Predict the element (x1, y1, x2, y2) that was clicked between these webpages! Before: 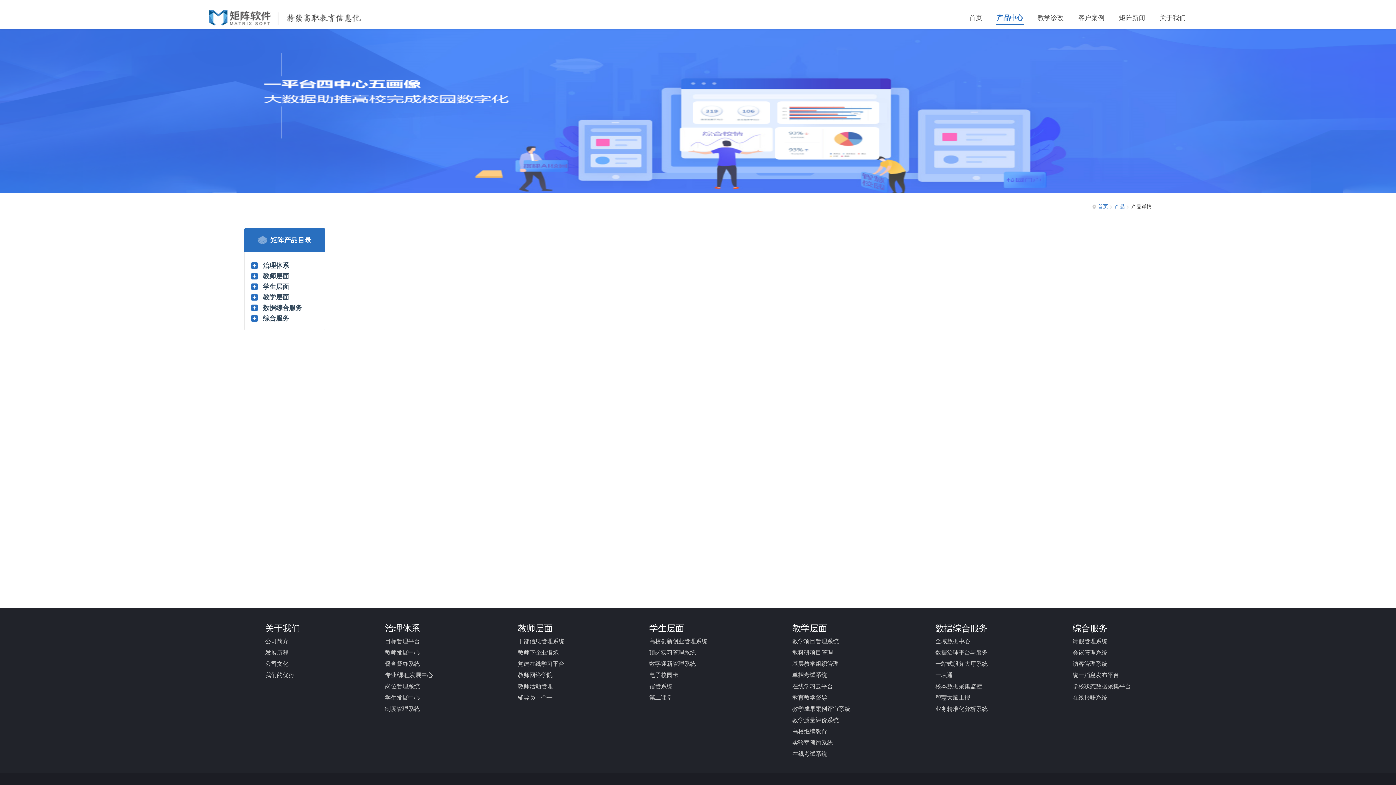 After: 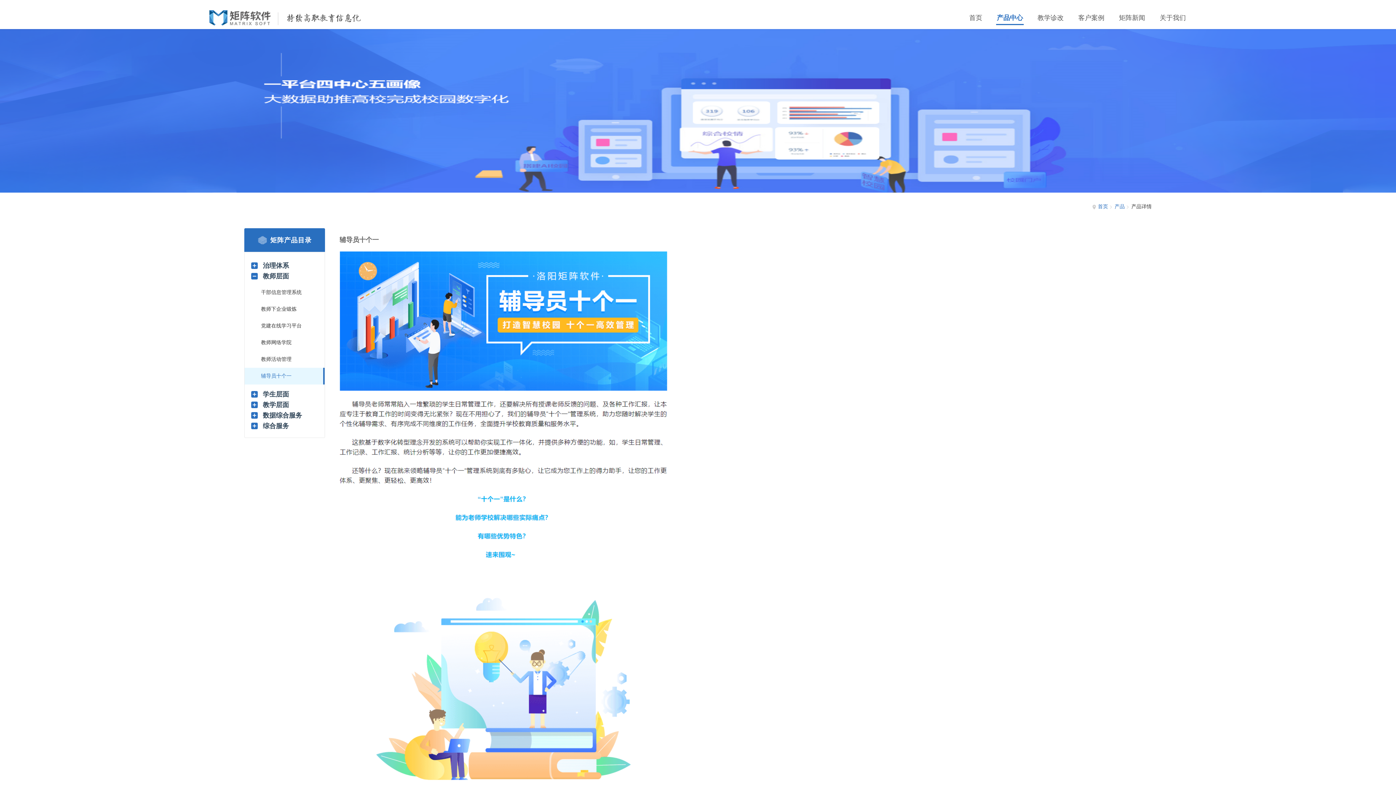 Action: label: 辅导员十个一 bbox: (518, 694, 564, 702)